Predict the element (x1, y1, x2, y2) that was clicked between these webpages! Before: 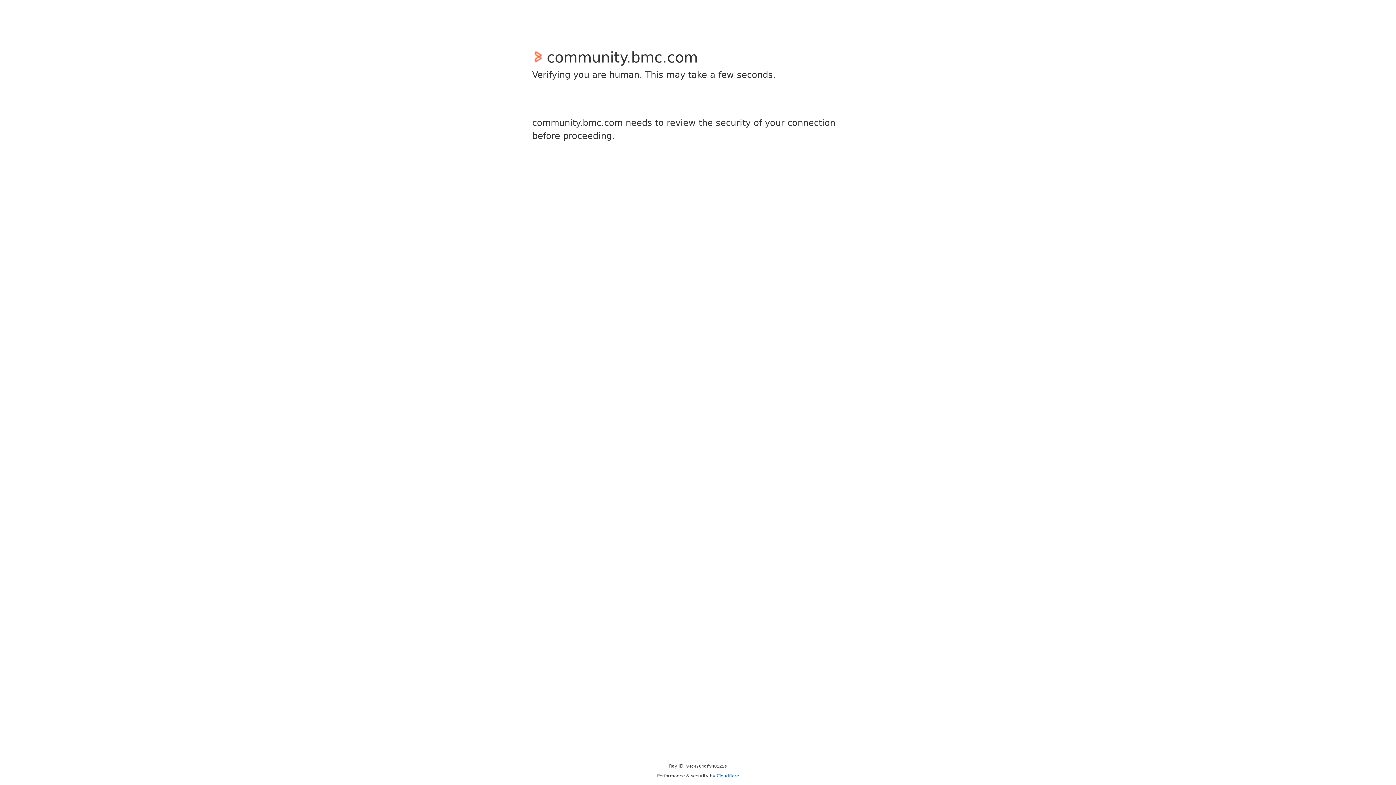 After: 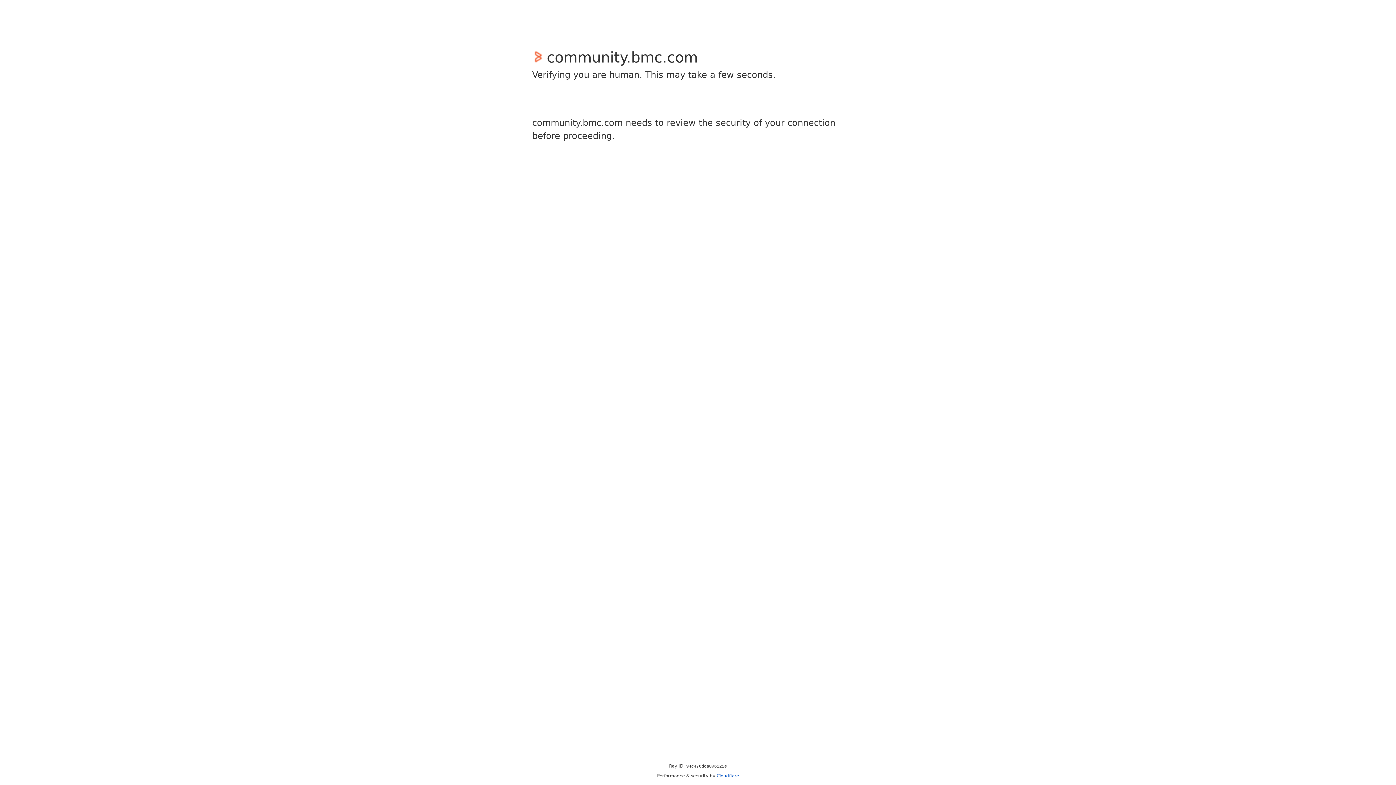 Action: bbox: (716, 773, 739, 778) label: Cloudflare